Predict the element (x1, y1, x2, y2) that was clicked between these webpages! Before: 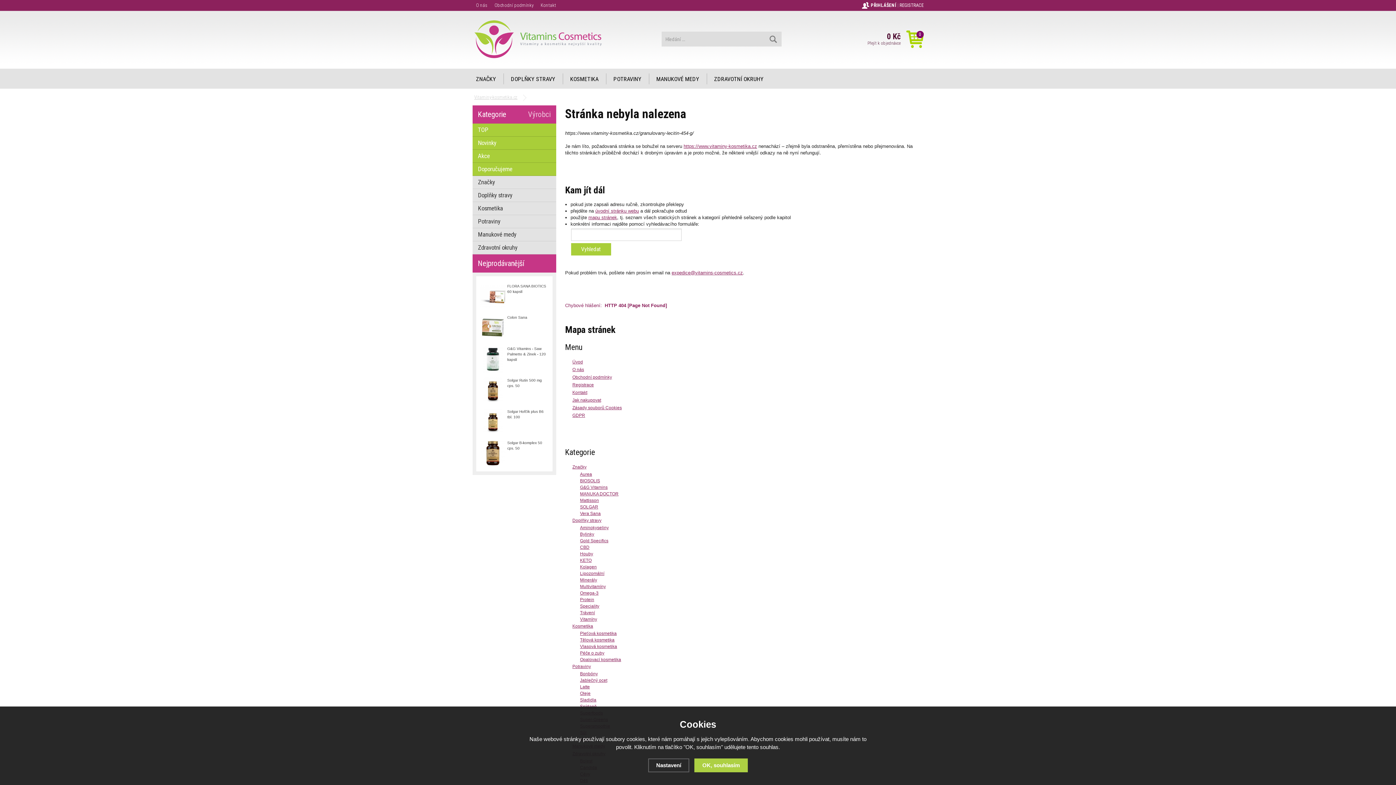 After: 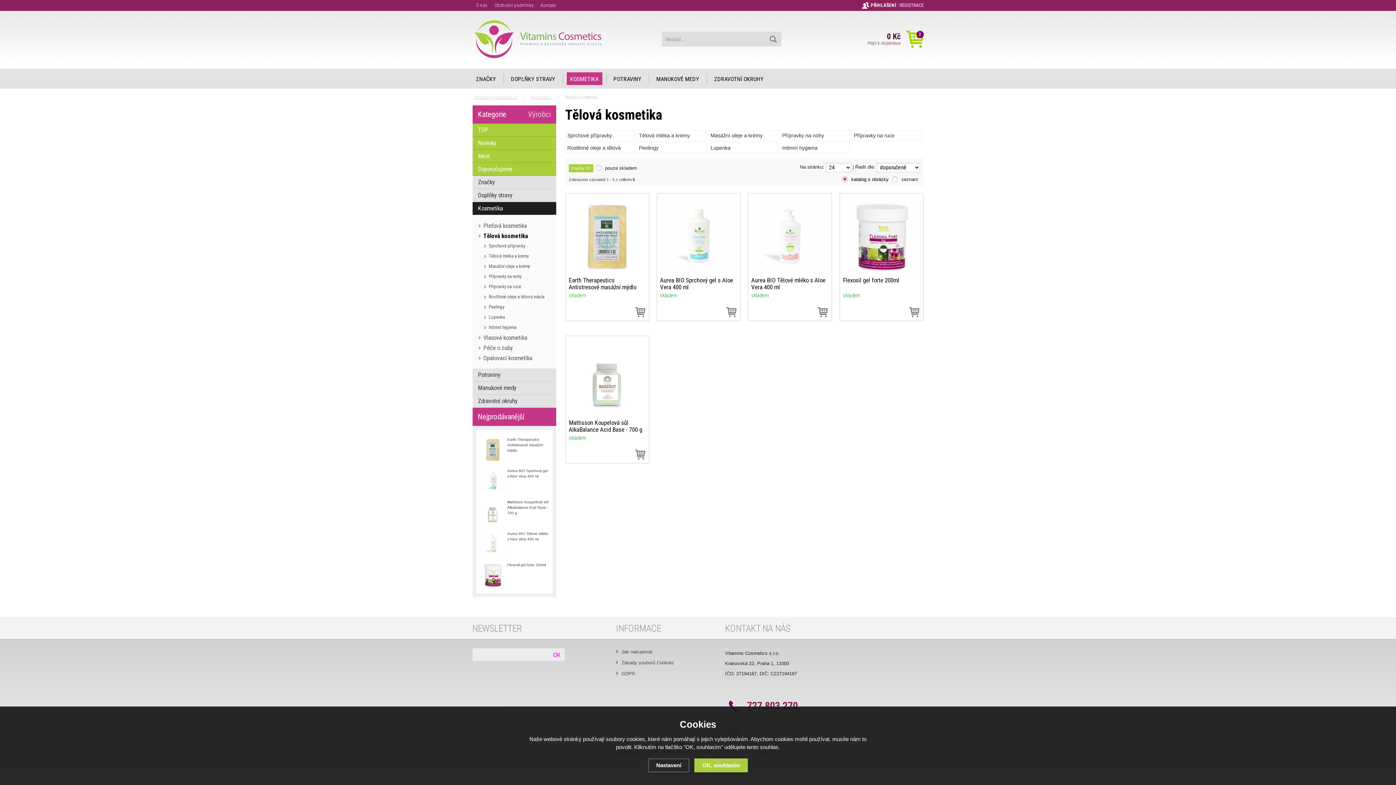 Action: bbox: (580, 637, 614, 642) label: Tělová kosmetika